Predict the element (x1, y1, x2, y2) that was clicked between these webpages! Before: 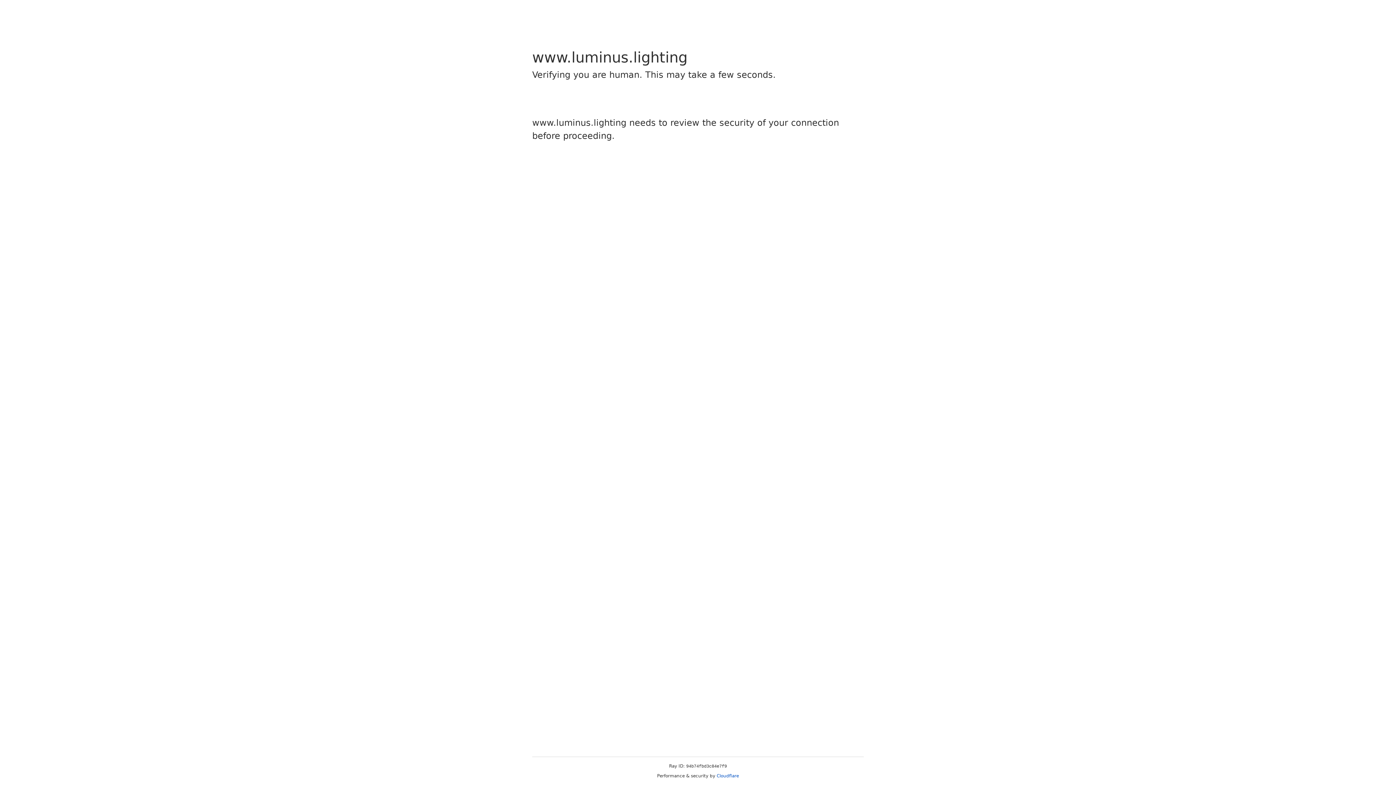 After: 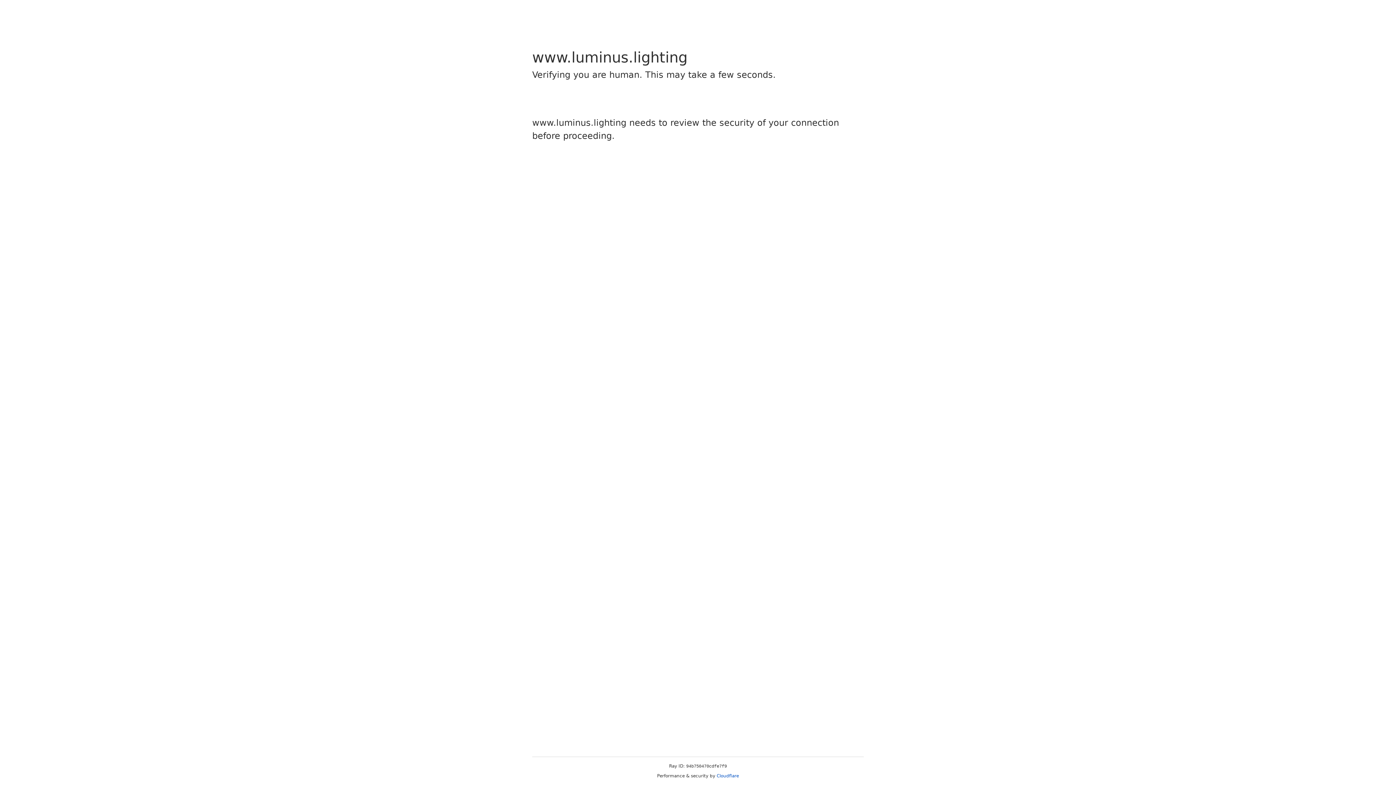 Action: label: Cloudflare bbox: (716, 773, 739, 778)